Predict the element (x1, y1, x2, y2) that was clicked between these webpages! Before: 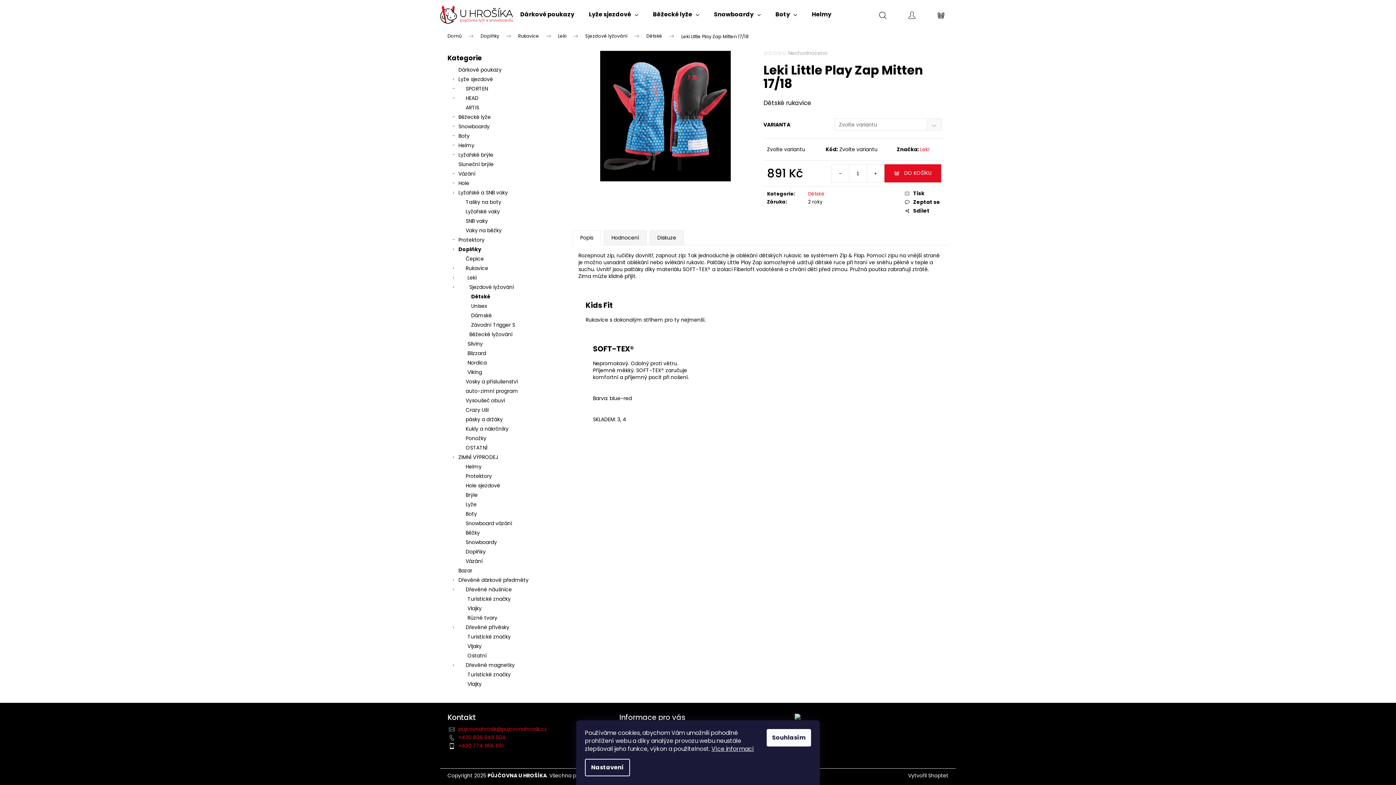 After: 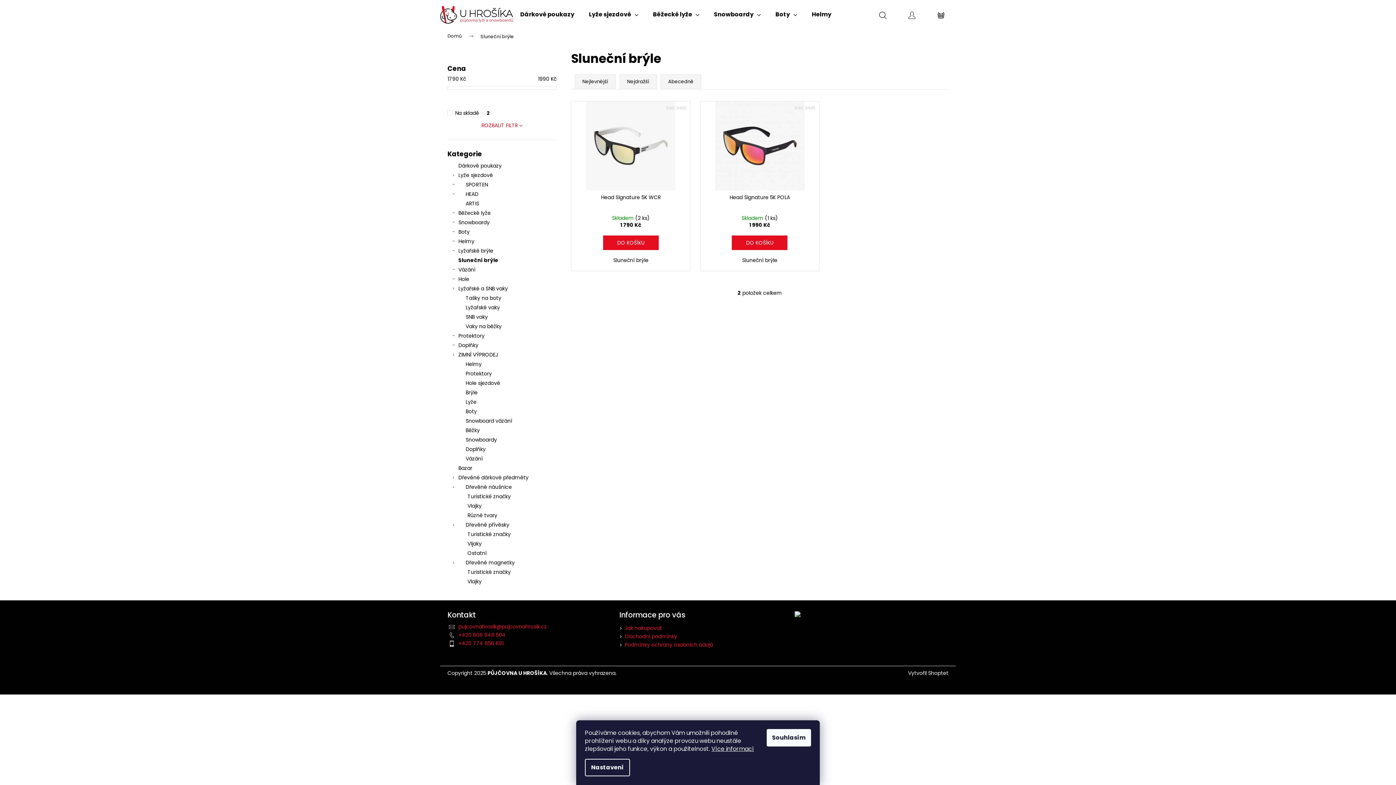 Action: bbox: (447, 159, 556, 169) label: Sluneční brýle 